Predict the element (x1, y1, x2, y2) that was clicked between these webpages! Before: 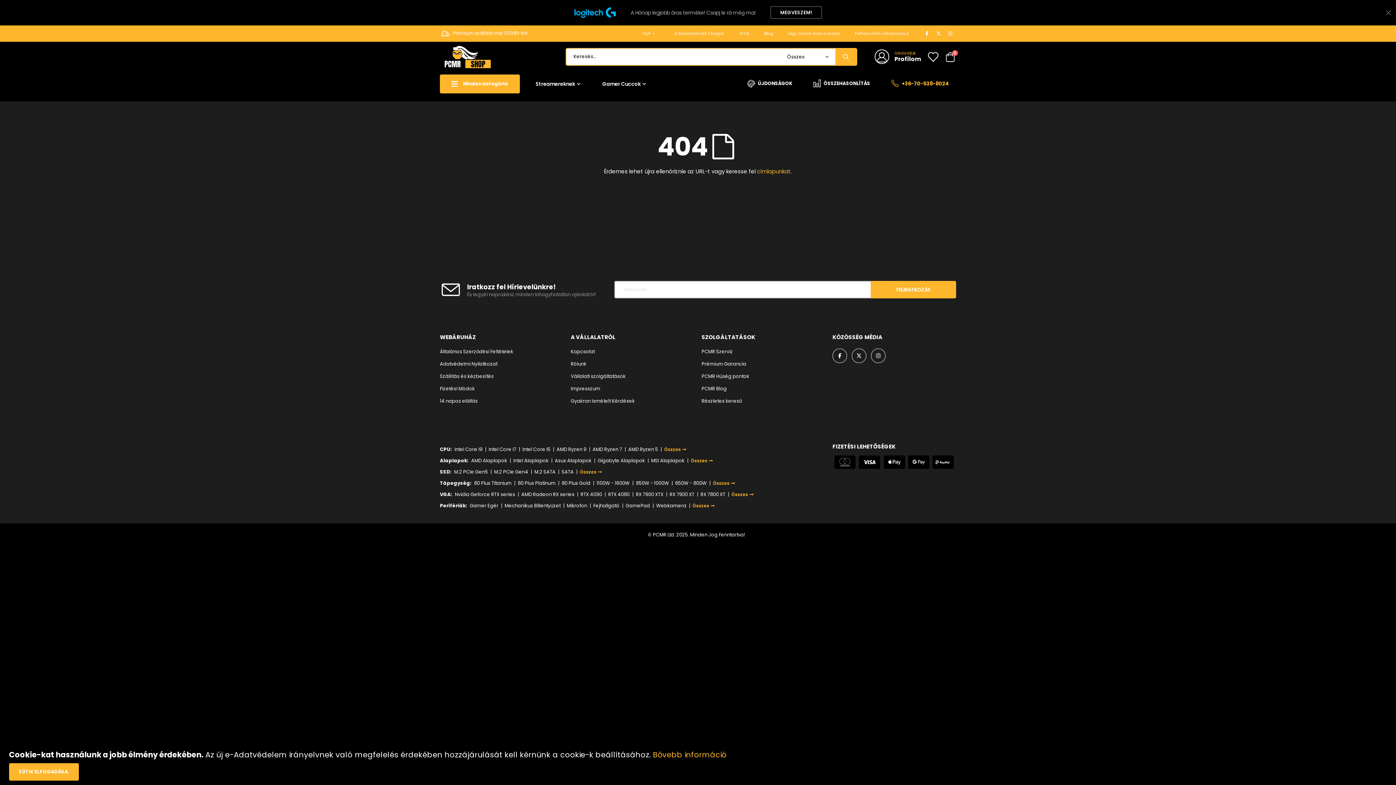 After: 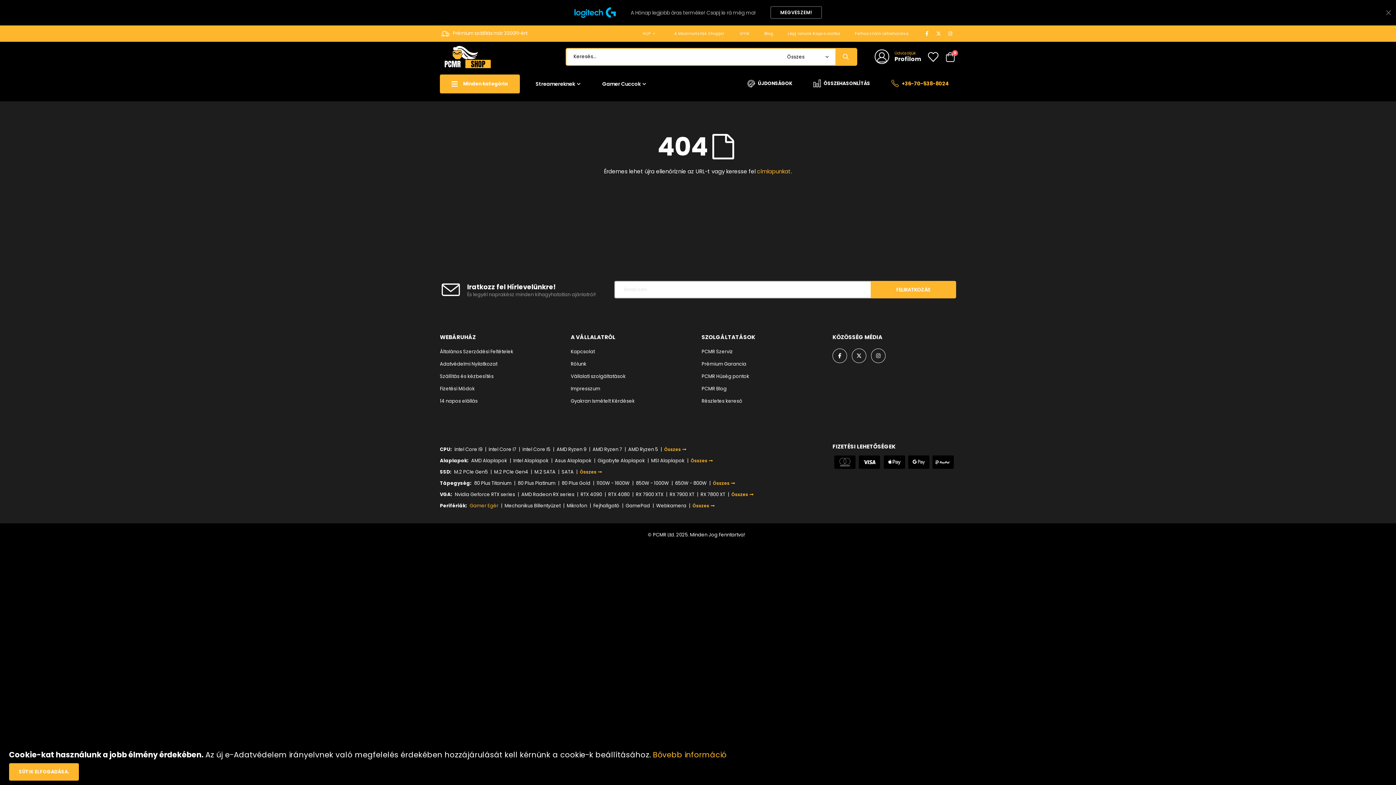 Action: bbox: (469, 502, 498, 509) label: Gamer Egér